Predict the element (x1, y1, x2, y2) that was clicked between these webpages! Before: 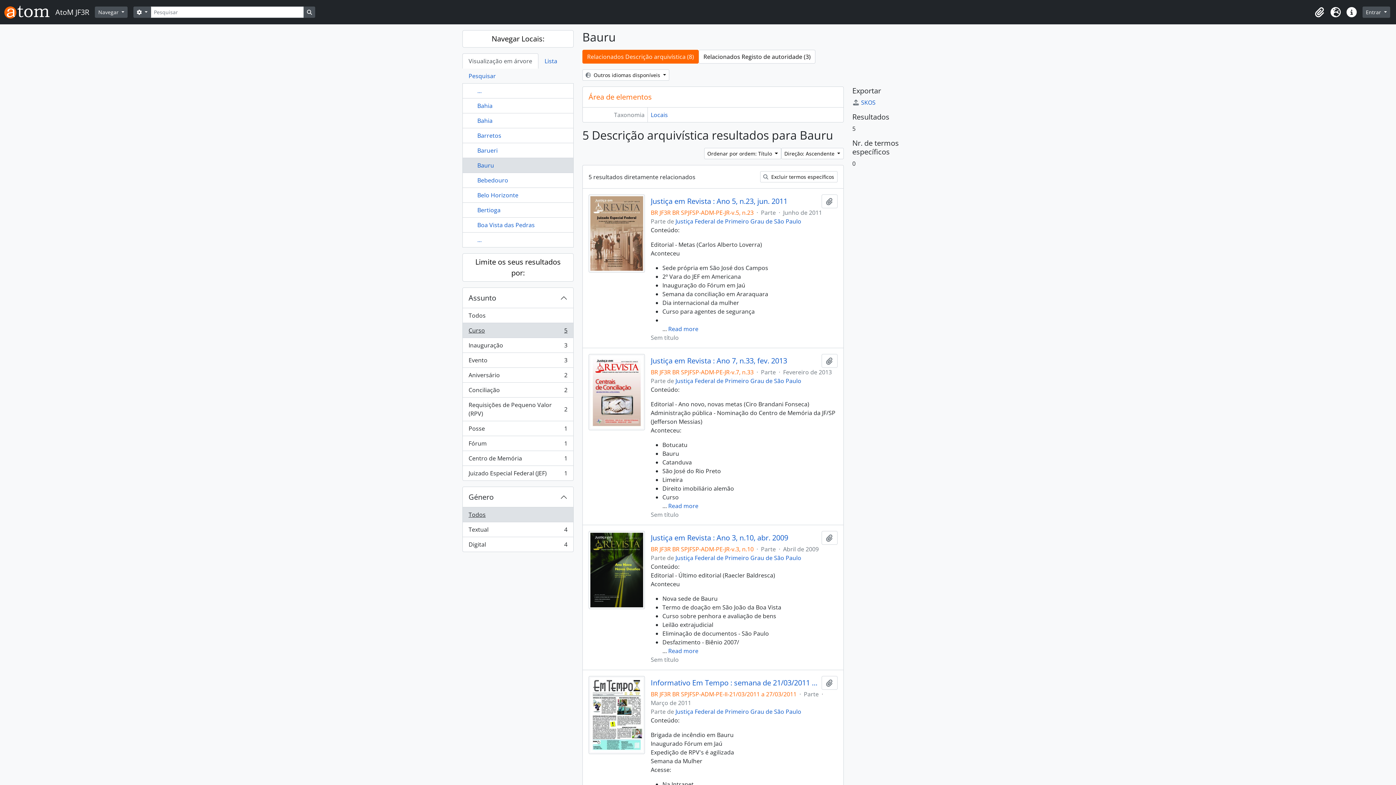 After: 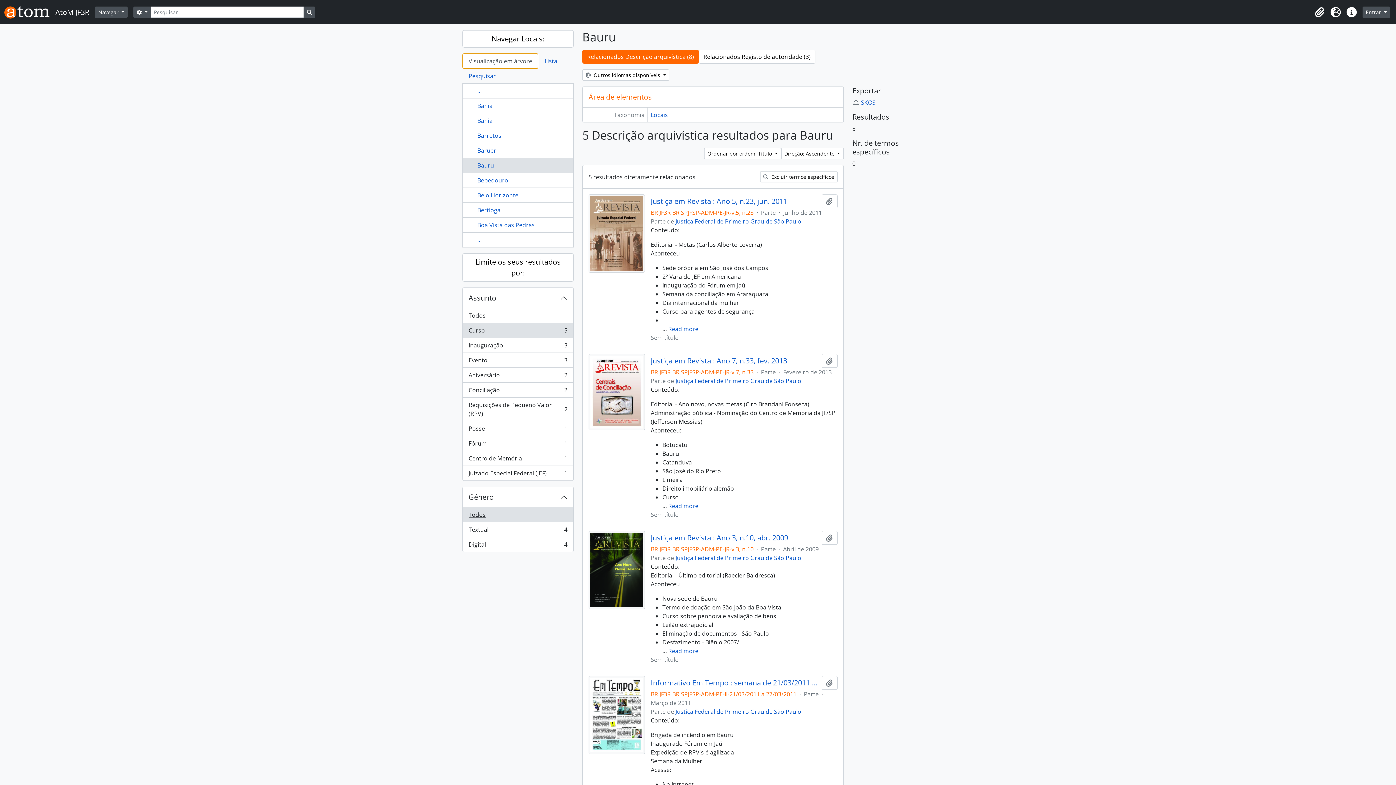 Action: label: Visualização em árvore bbox: (462, 53, 538, 68)